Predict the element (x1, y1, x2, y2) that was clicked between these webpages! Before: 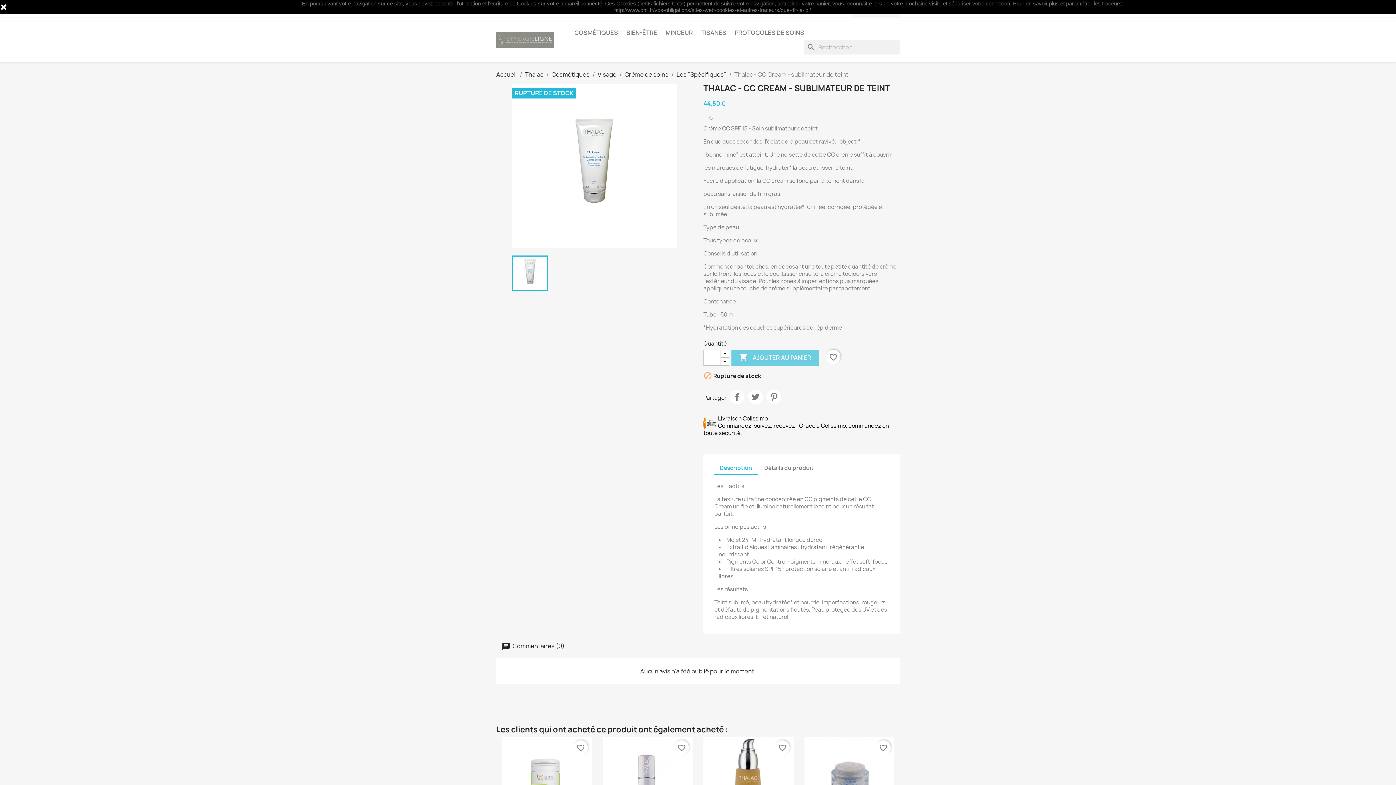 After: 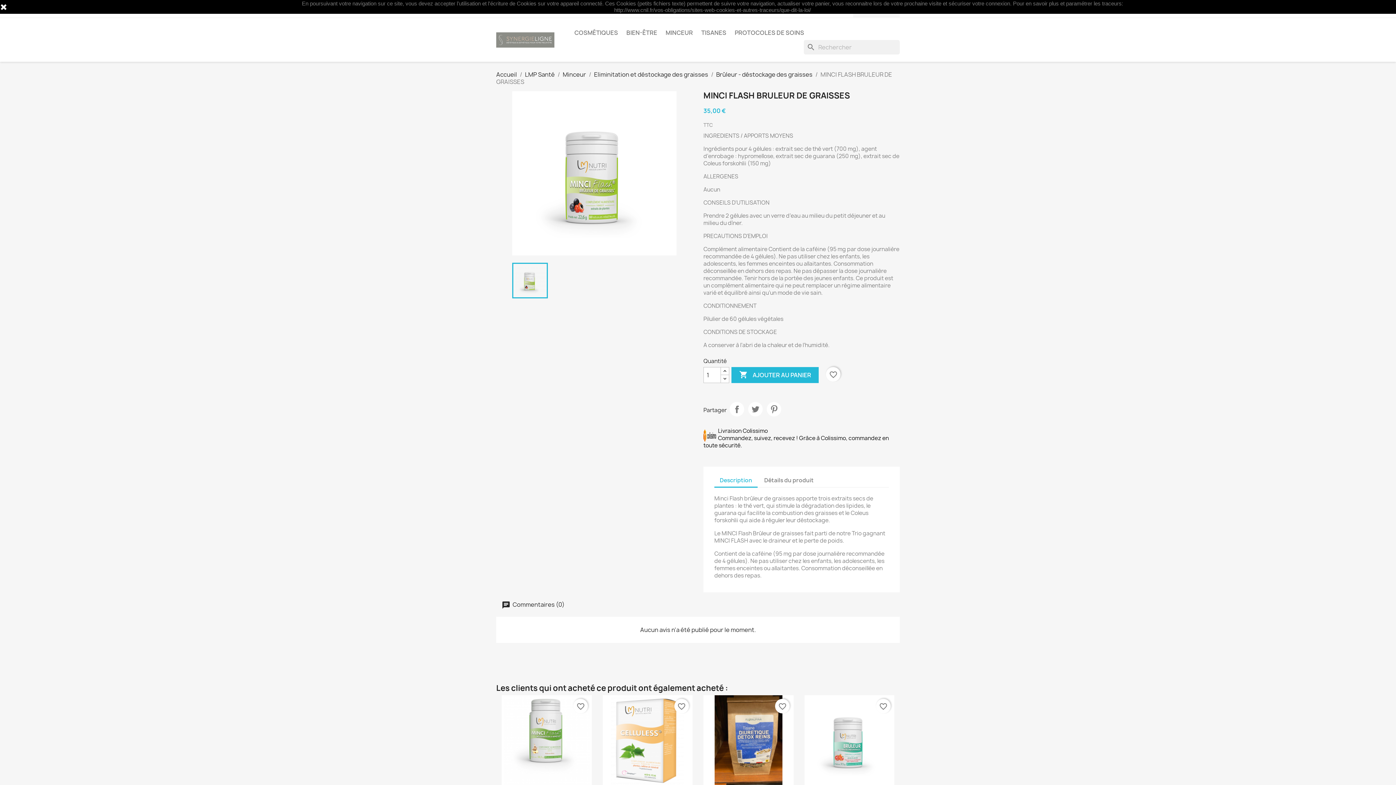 Action: bbox: (501, 737, 591, 827)